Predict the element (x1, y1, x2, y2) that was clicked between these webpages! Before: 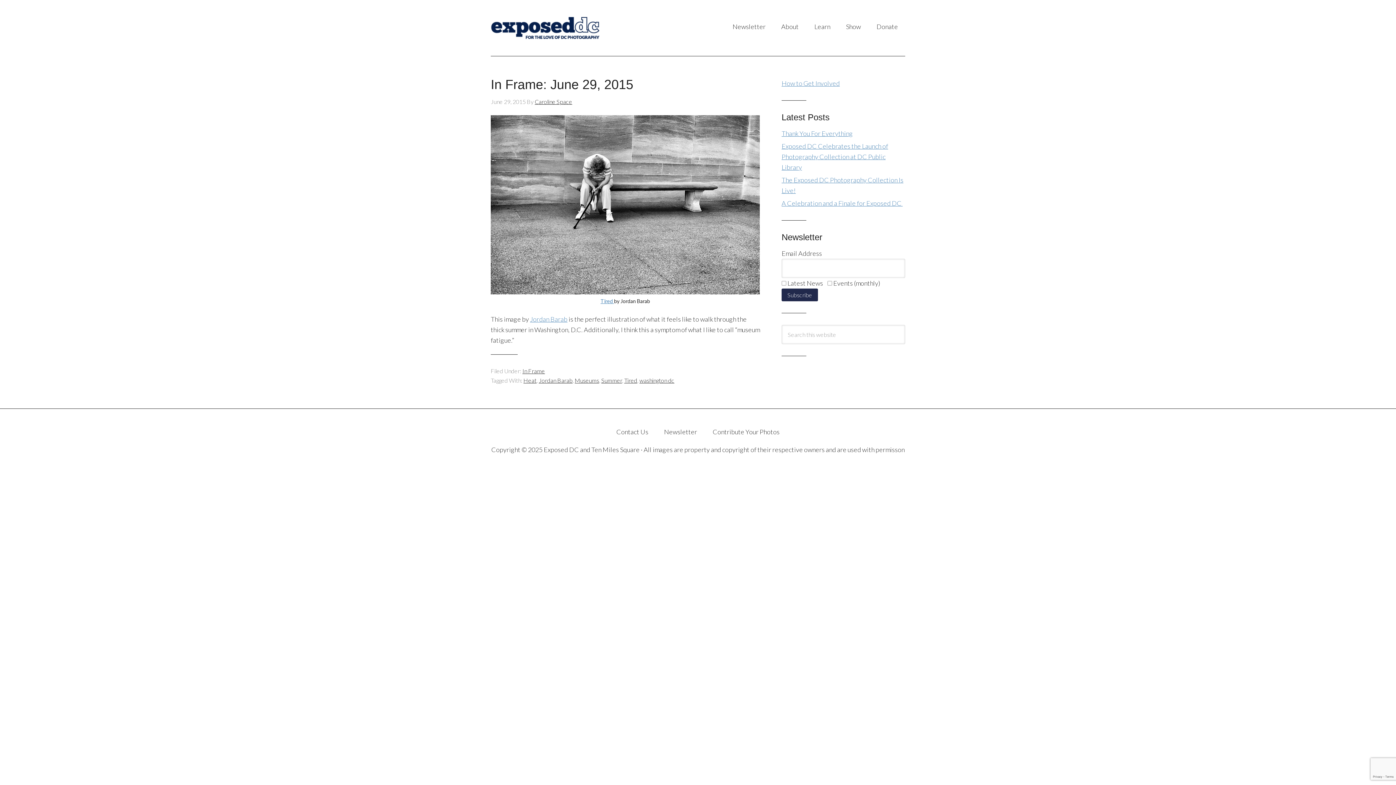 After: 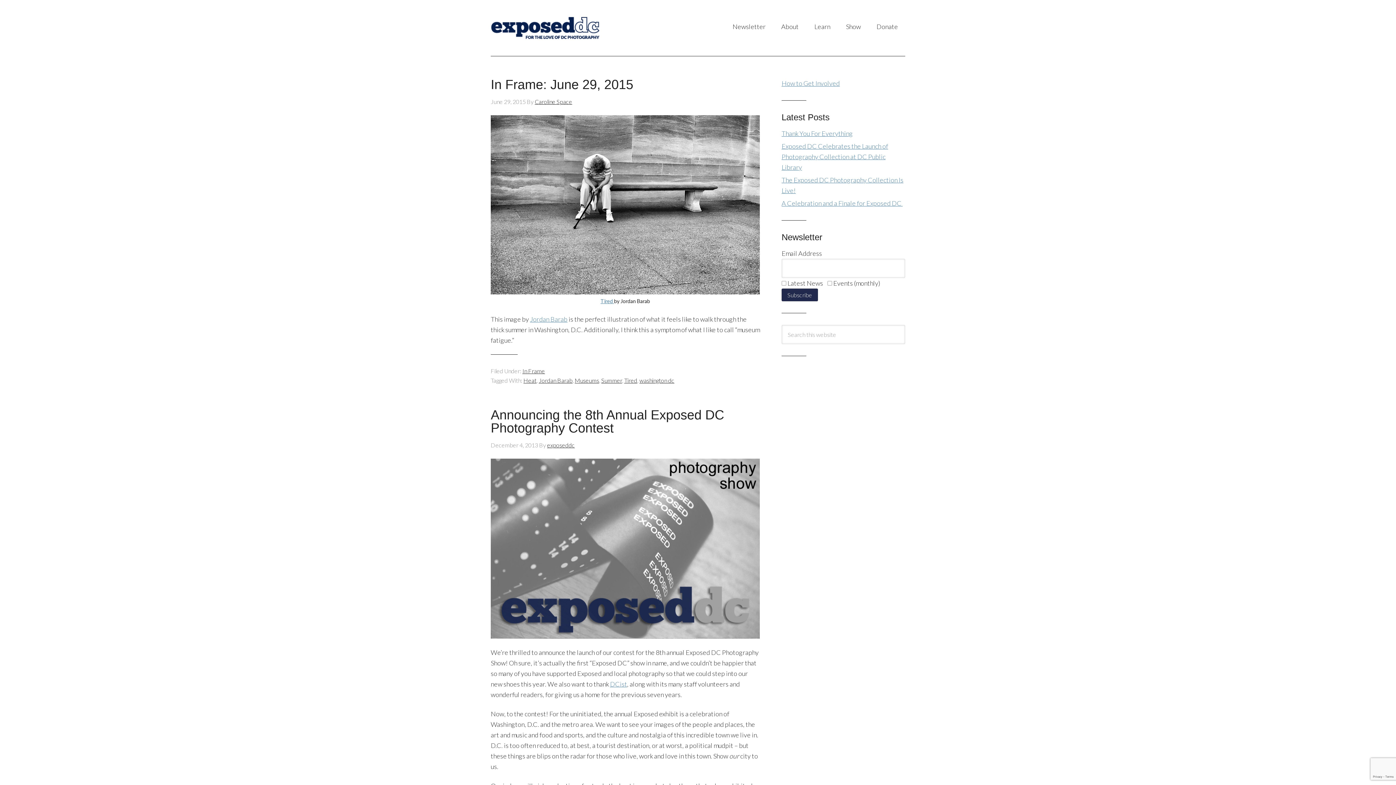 Action: label: washington dc bbox: (639, 377, 674, 384)